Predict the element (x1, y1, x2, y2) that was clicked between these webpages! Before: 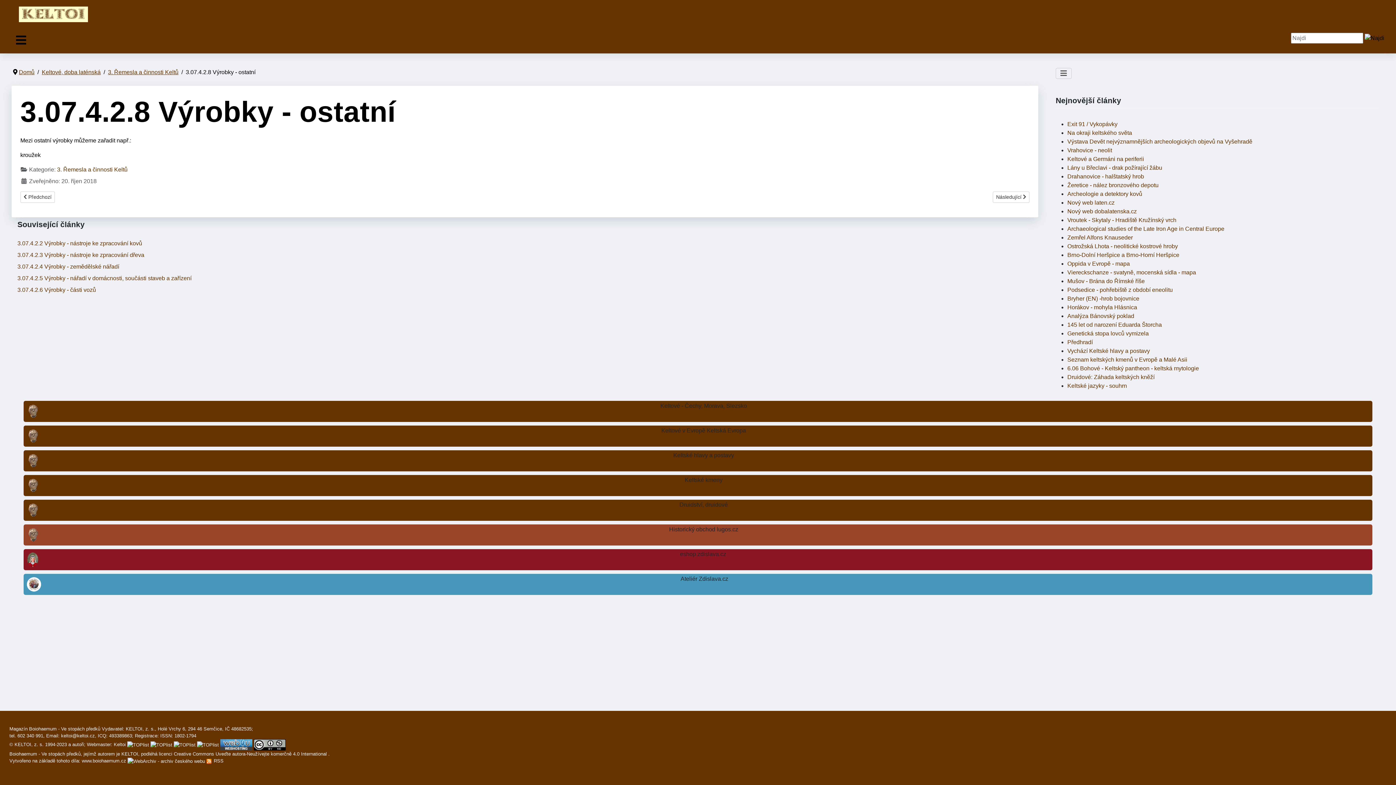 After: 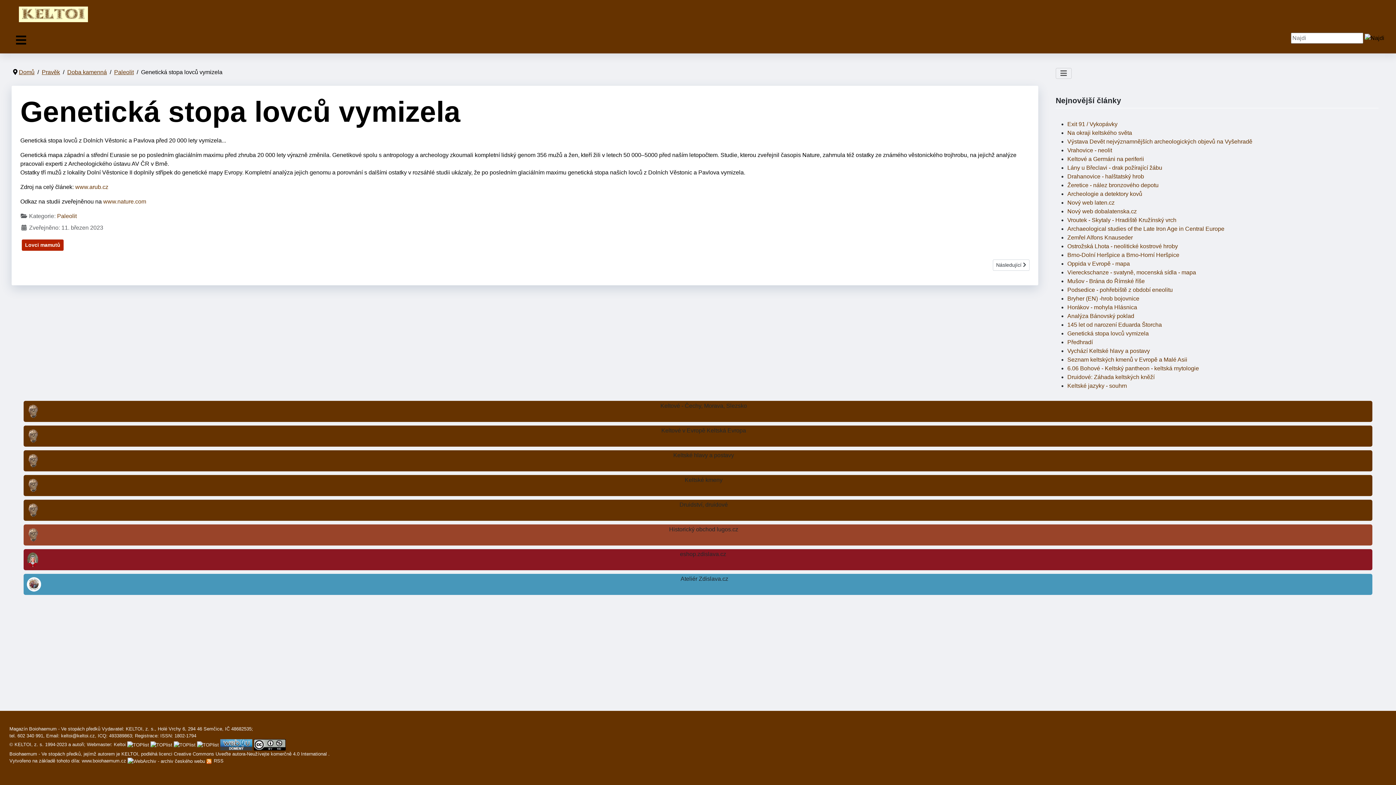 Action: bbox: (1067, 330, 1149, 336) label: Genetická stopa lovců vymizela